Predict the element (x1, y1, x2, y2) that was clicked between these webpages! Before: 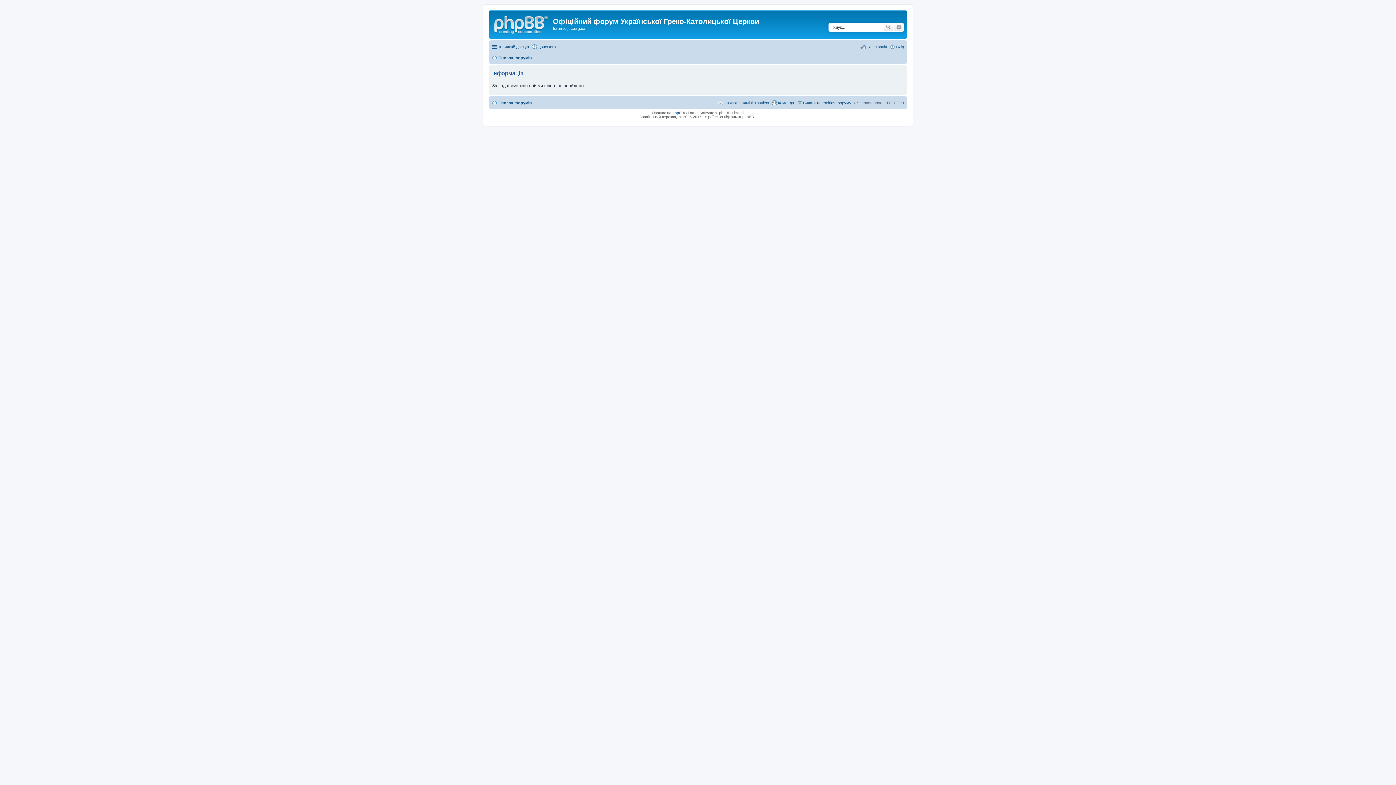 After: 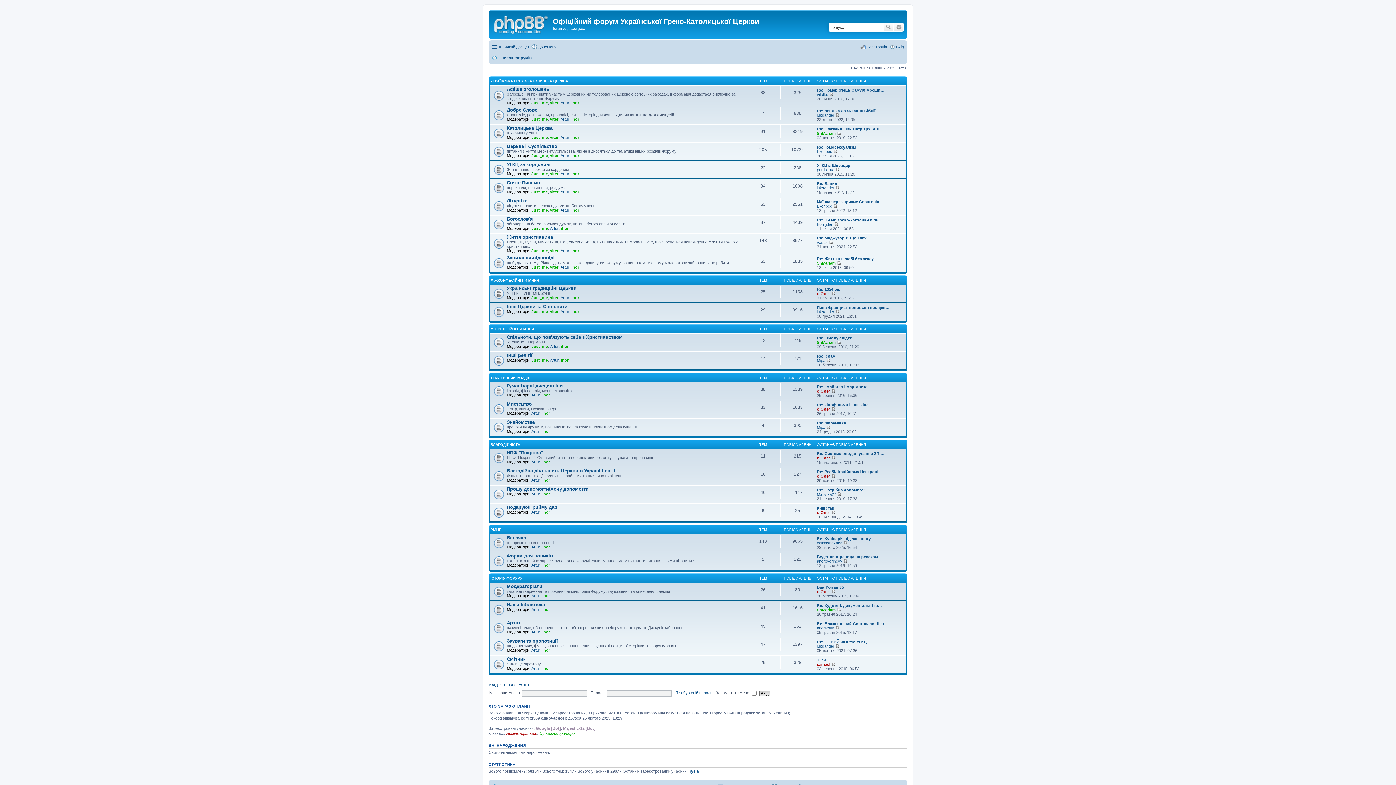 Action: bbox: (492, 53, 532, 62) label: Список форумів